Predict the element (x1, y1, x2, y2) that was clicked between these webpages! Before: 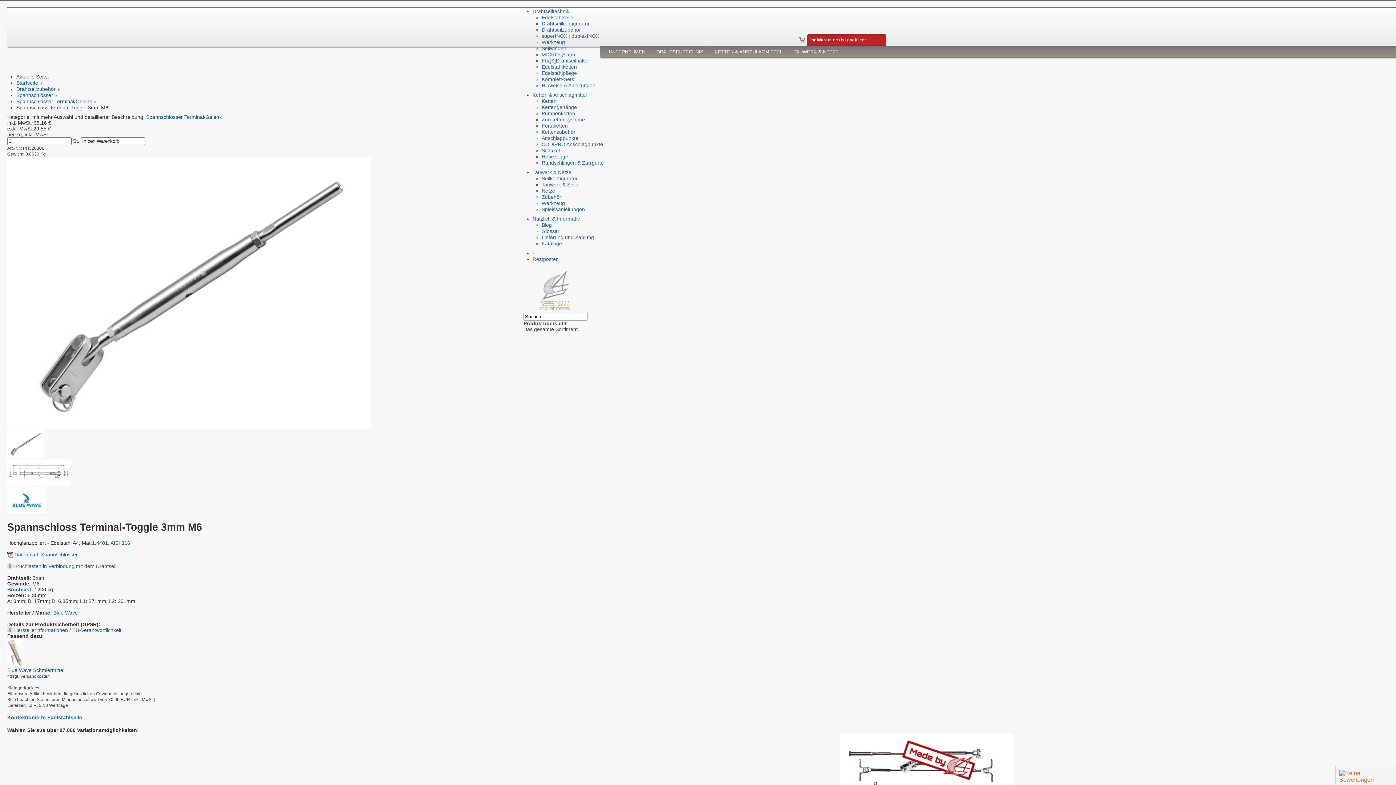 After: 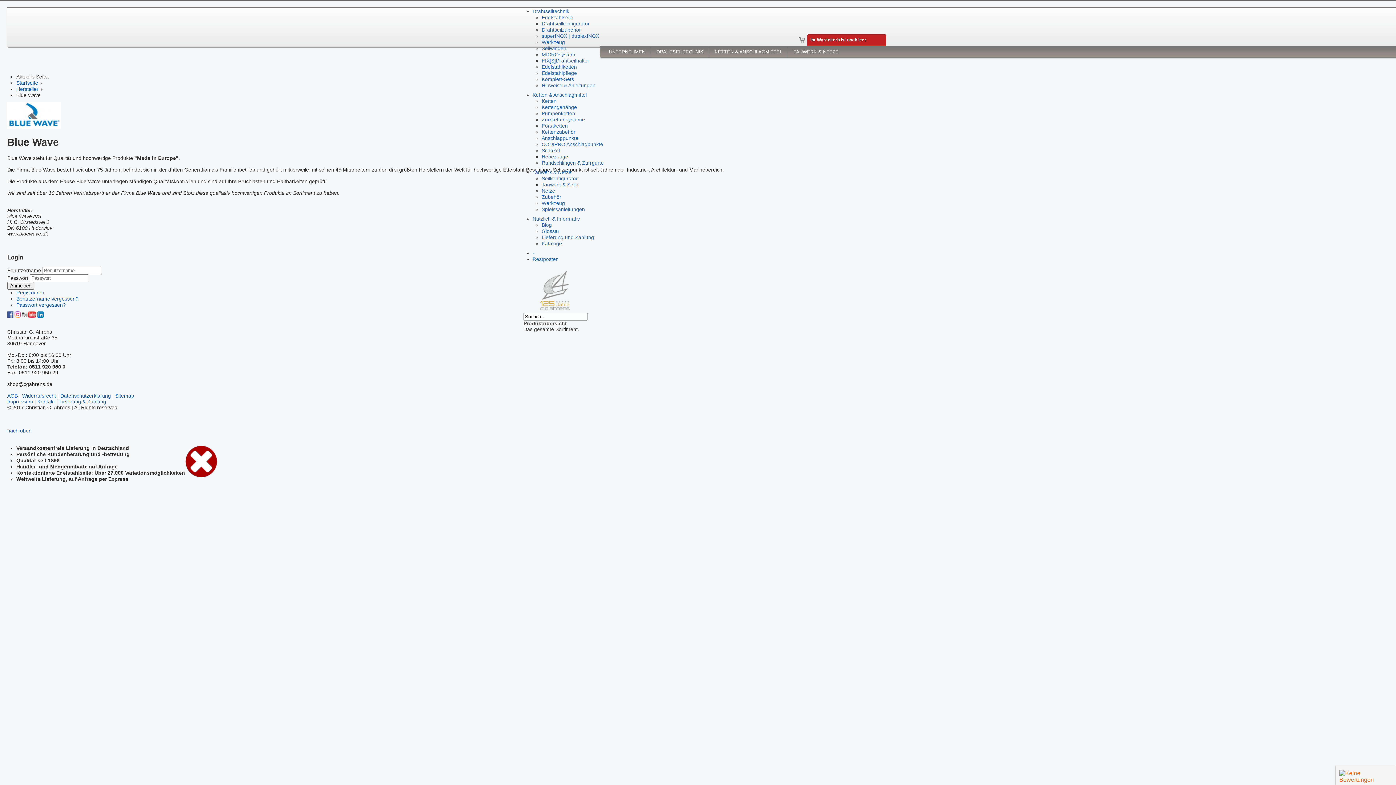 Action: label: Herstellerinformationen / EU-Verantwortlichkeit bbox: (14, 627, 121, 633)